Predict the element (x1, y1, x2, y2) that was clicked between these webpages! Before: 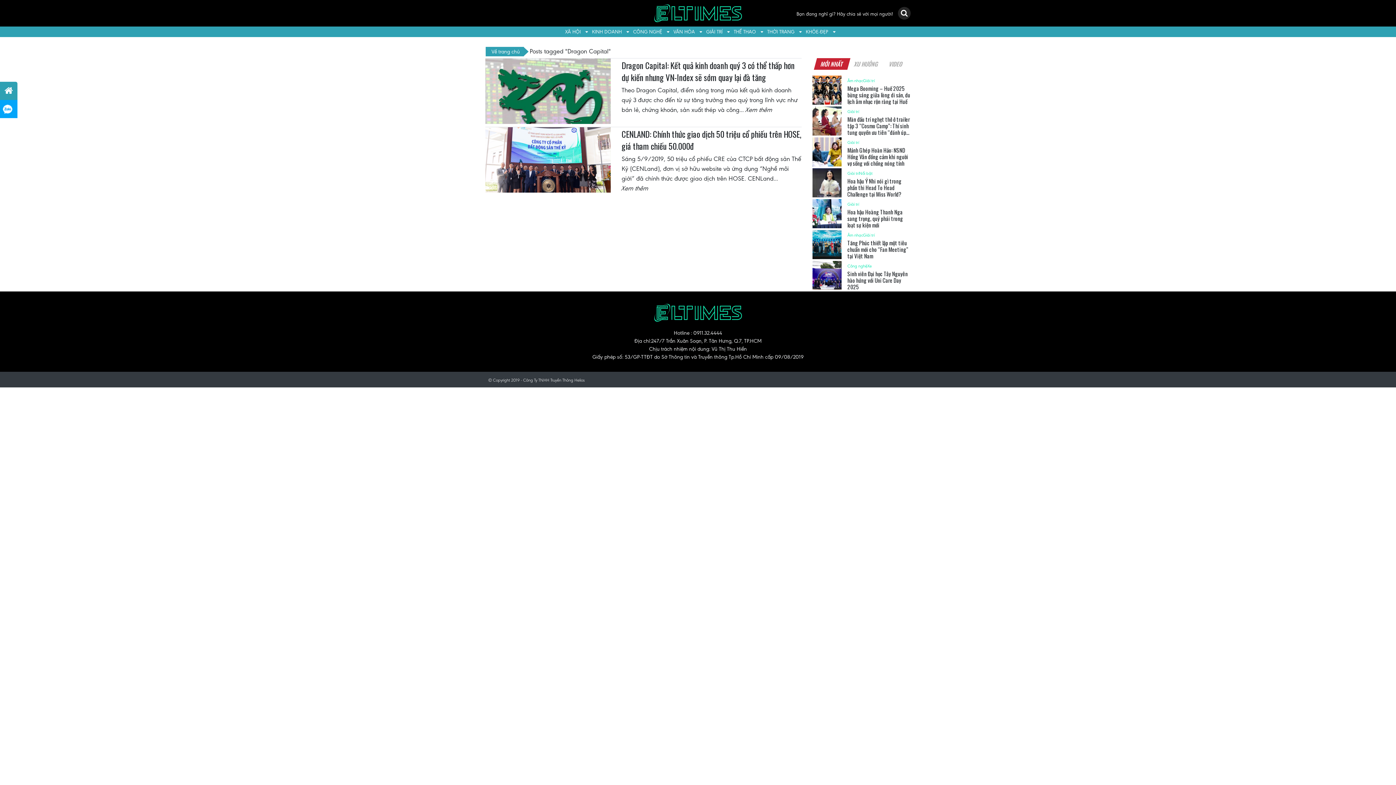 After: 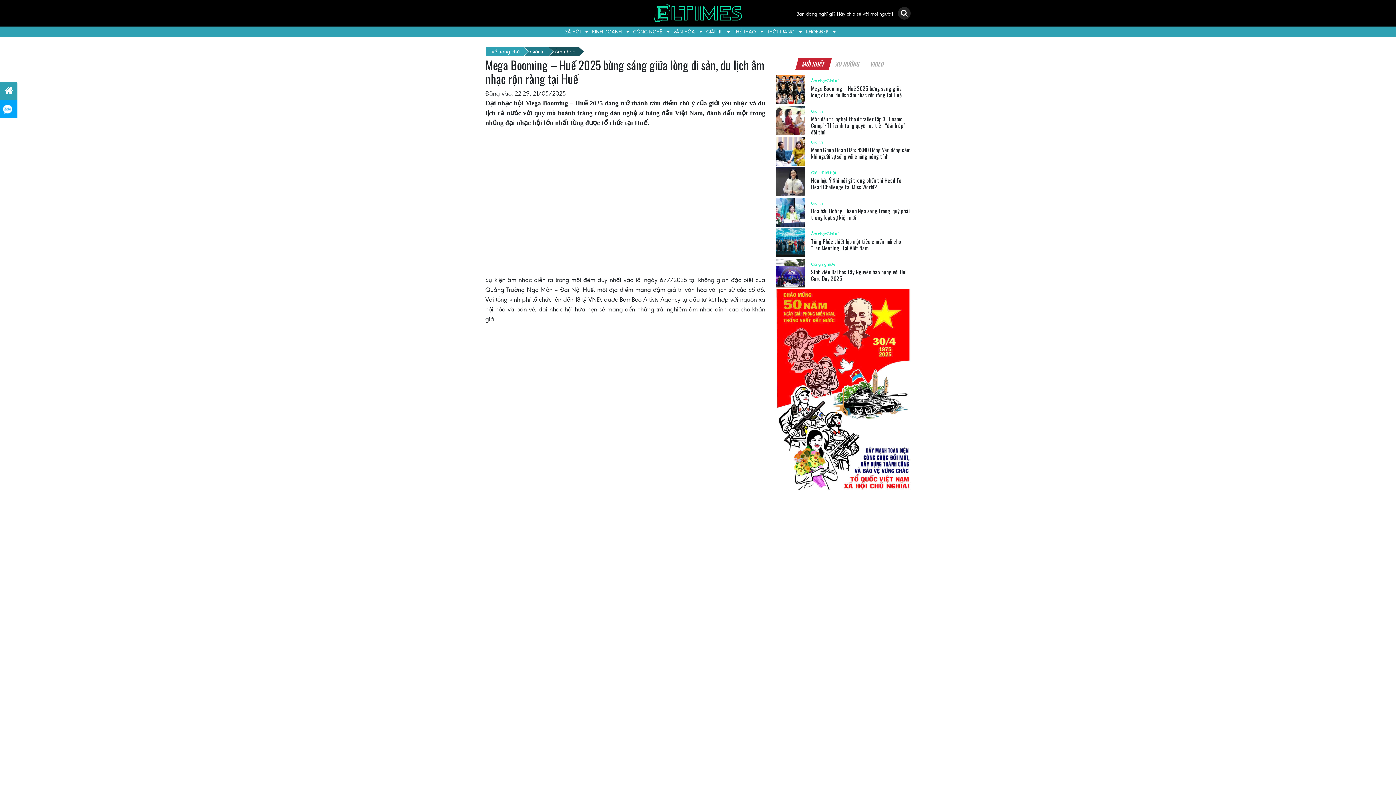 Action: bbox: (812, 75, 841, 104)